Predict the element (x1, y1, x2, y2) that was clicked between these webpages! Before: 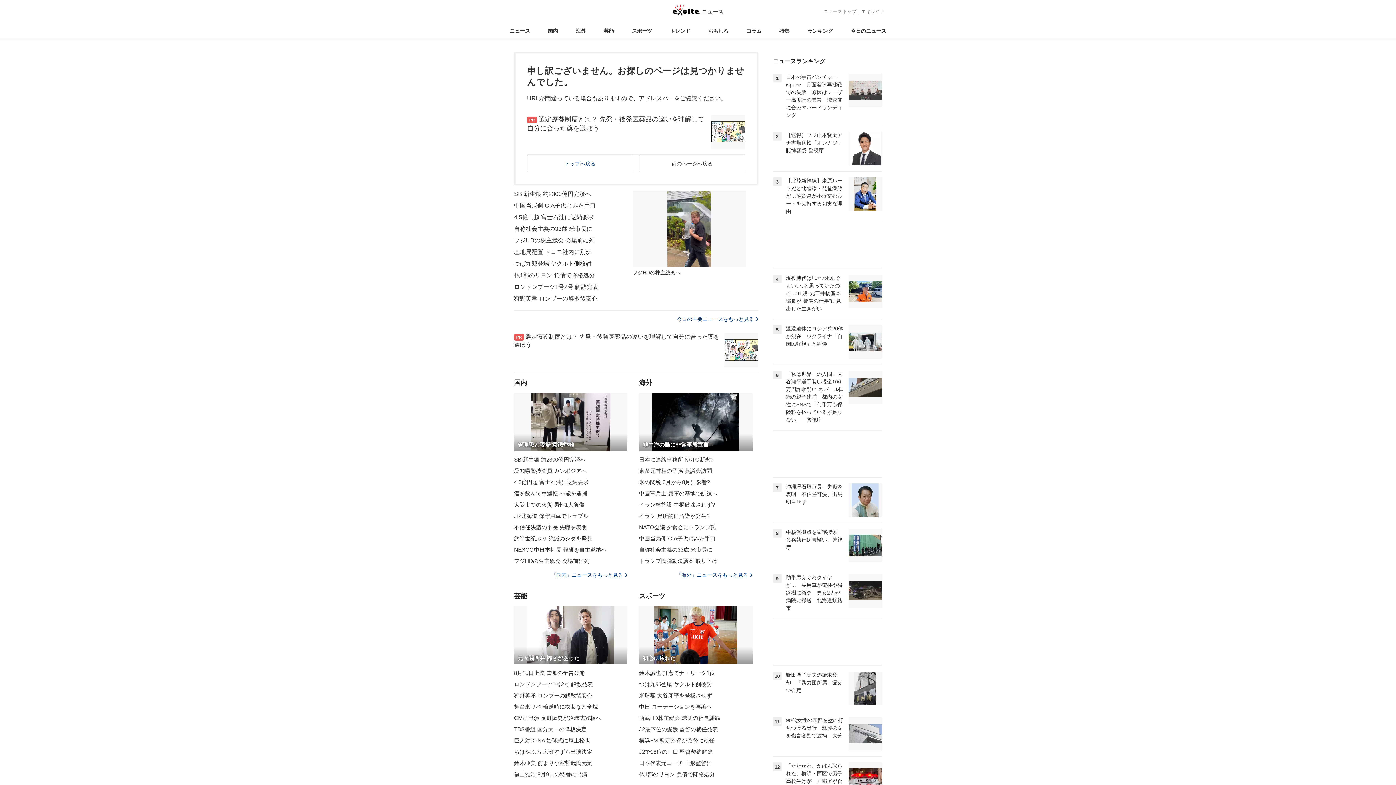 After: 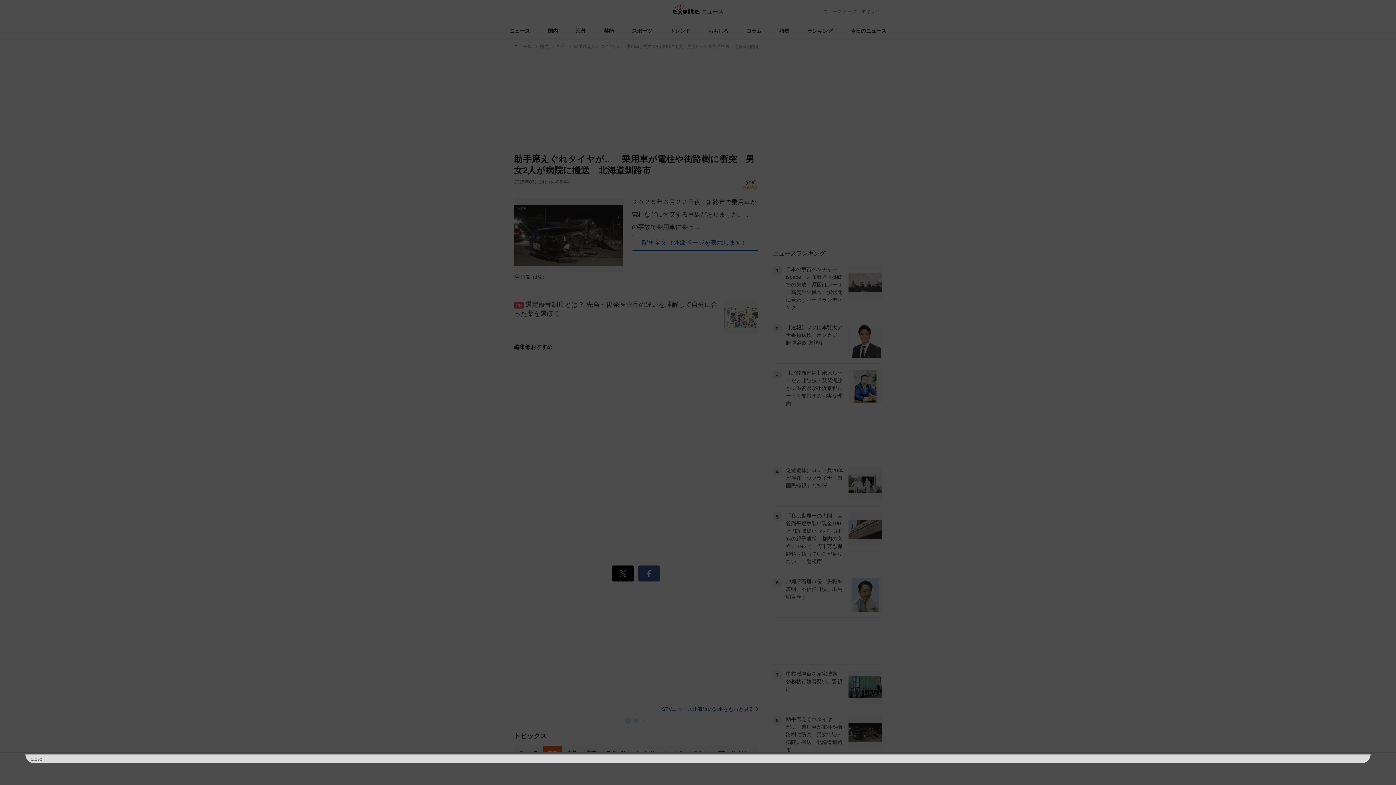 Action: bbox: (773, 568, 882, 618) label: 9

助手席えぐれタイヤが…　乗用車が電柱や街路樹に衝突　男女2人が病院に搬送　北海道釧路市